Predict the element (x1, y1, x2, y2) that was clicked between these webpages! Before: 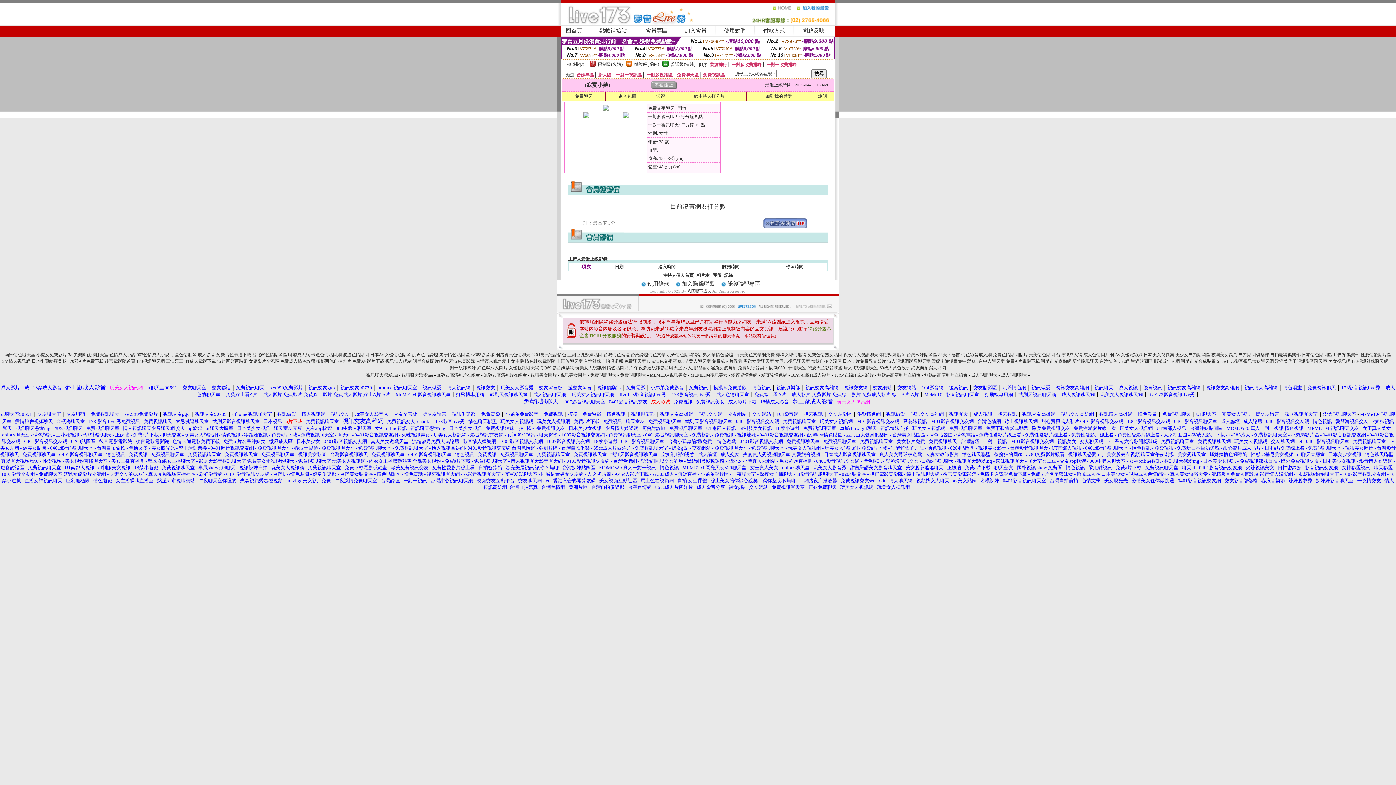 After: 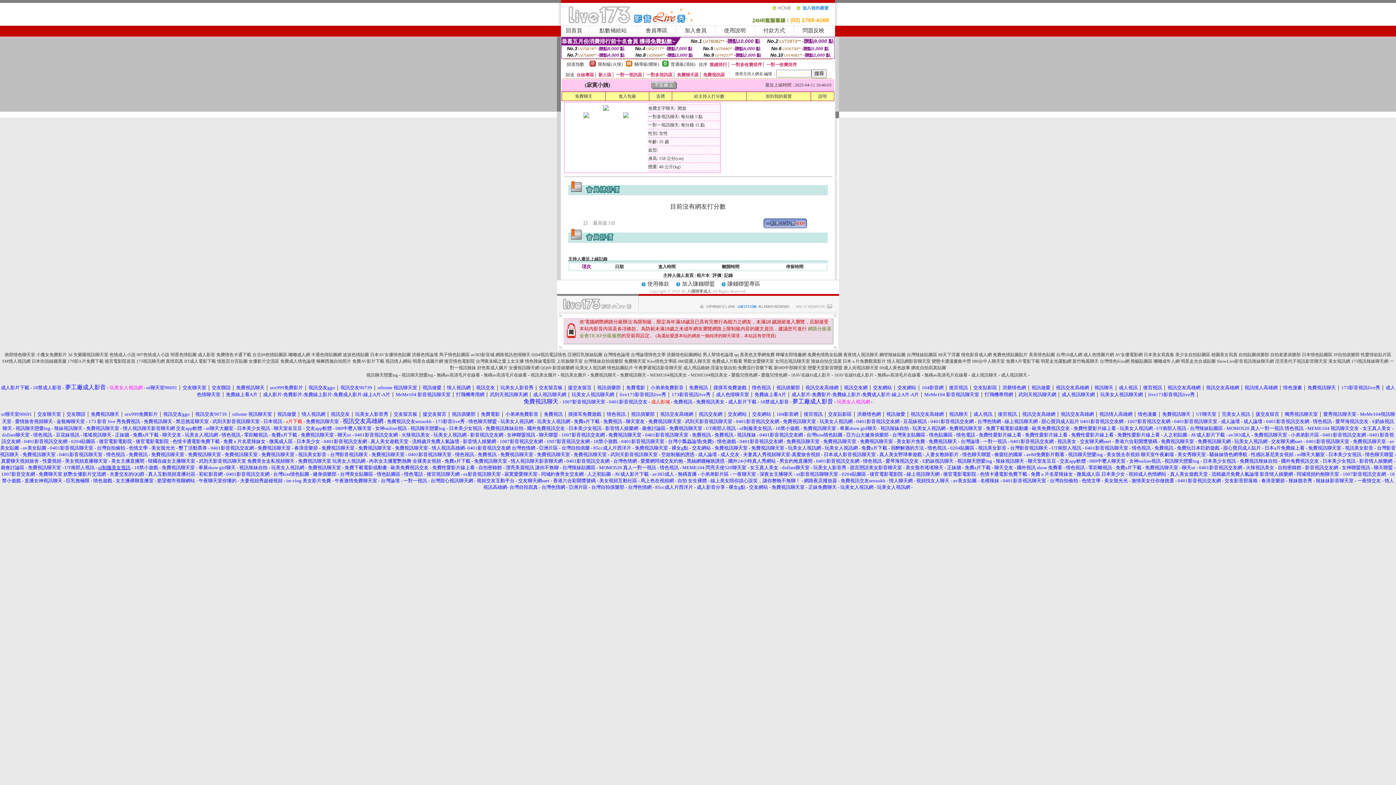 Action: bbox: (98, 465, 130, 470) label: ol制服美女視訊